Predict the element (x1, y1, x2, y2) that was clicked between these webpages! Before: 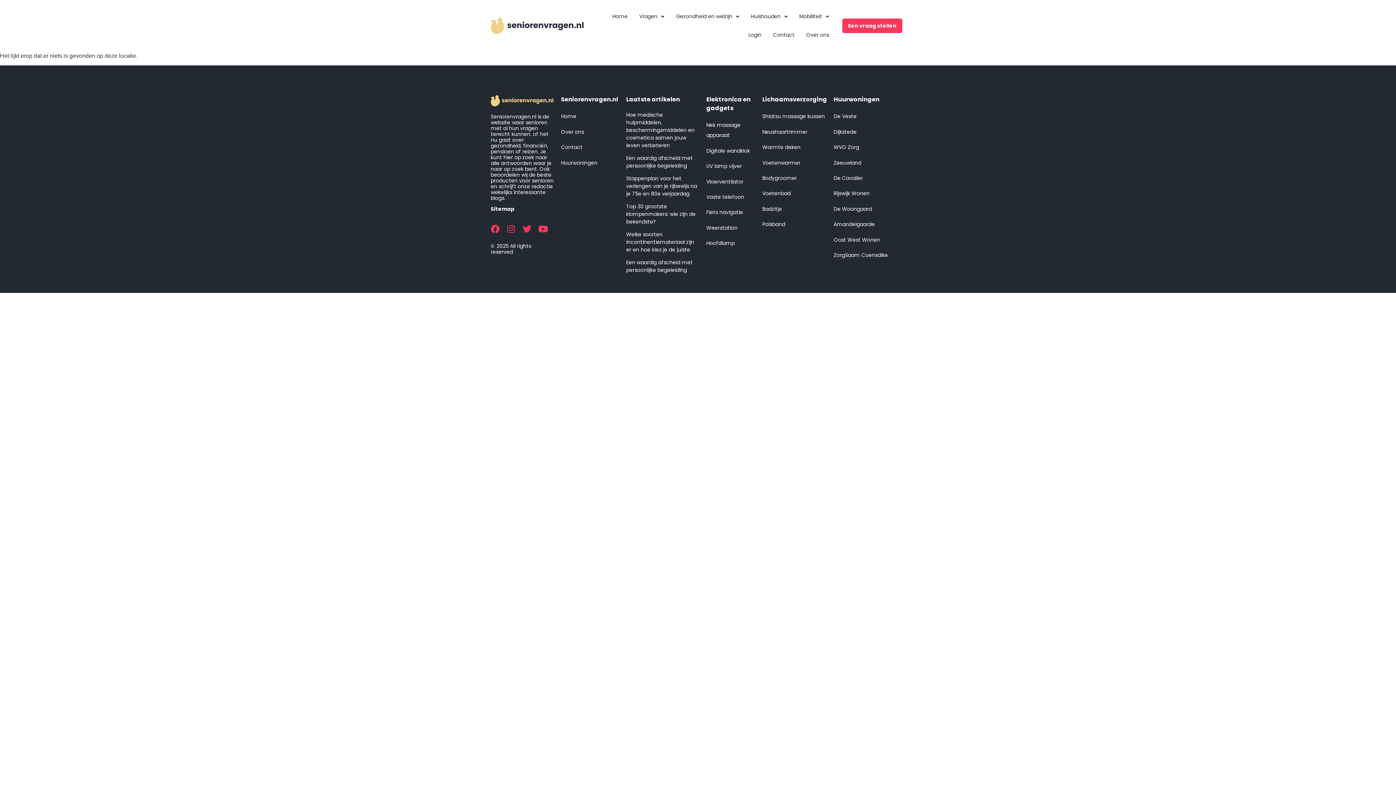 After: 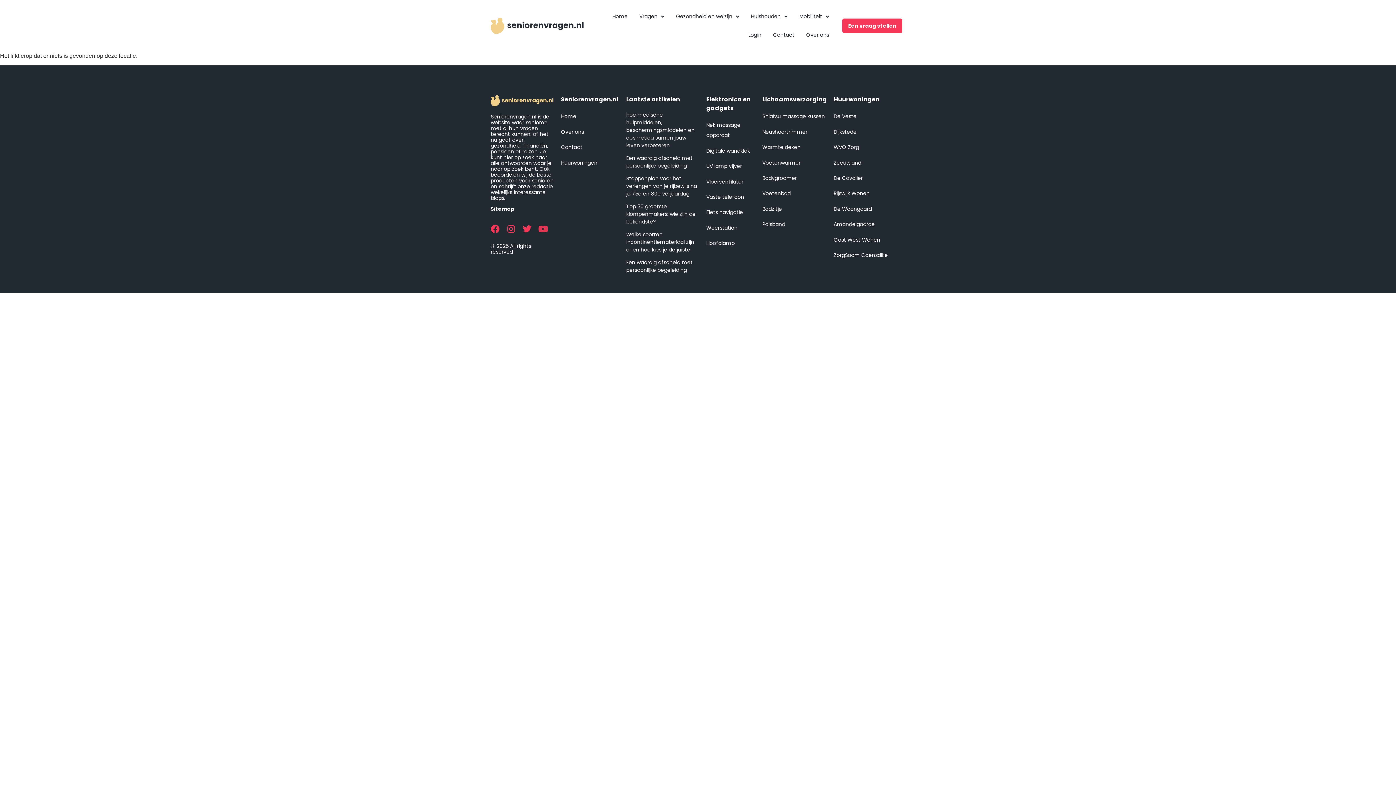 Action: bbox: (538, 224, 547, 233) label: Youtube